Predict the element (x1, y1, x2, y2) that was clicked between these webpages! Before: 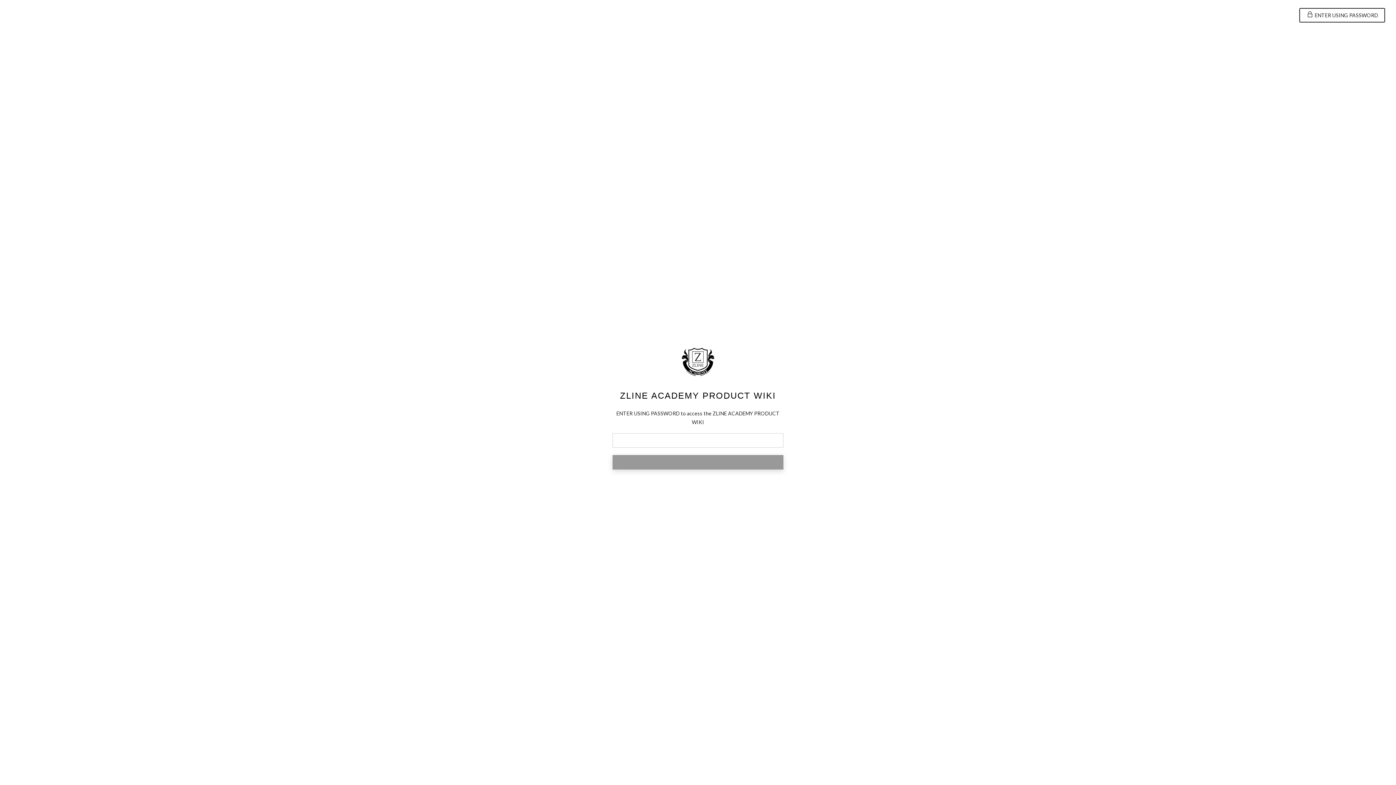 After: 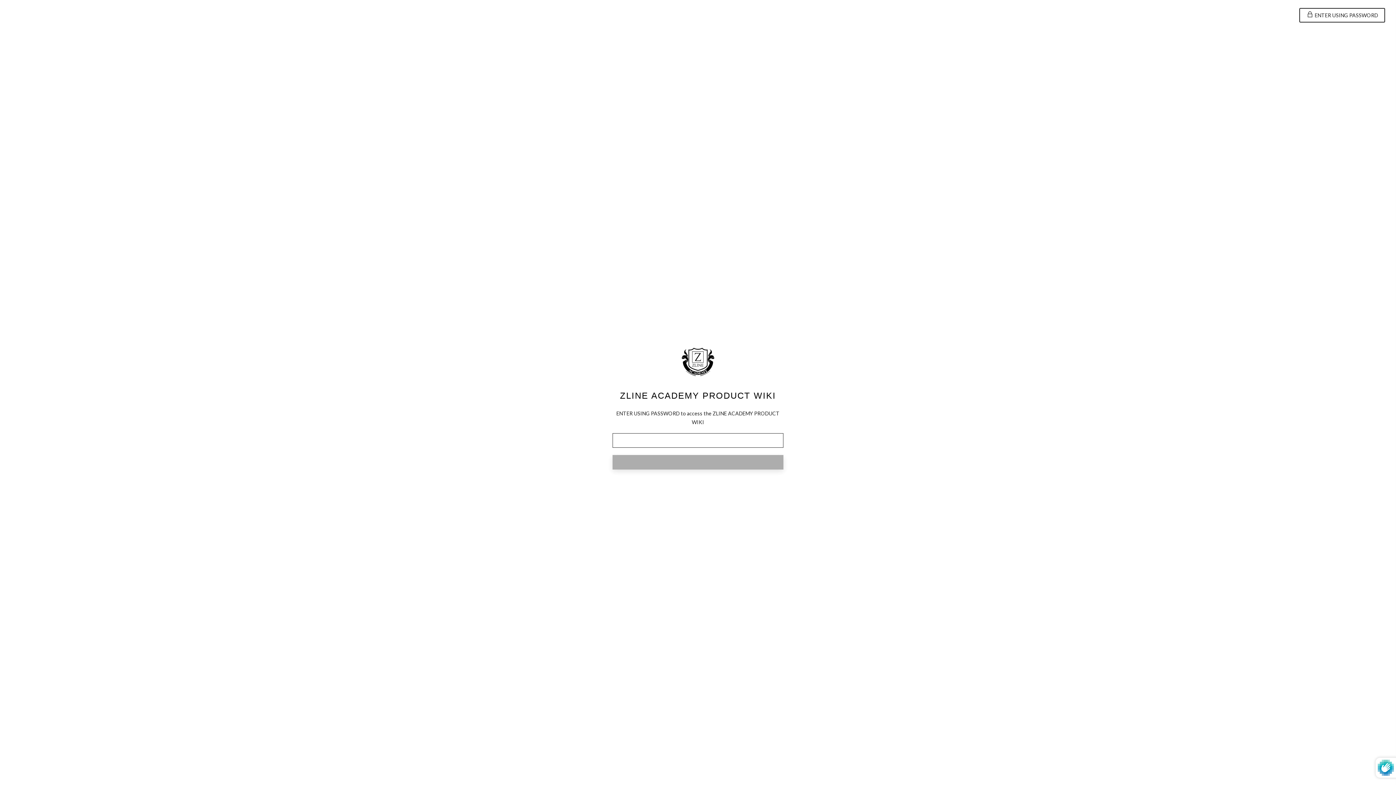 Action: bbox: (612, 455, 783, 469)